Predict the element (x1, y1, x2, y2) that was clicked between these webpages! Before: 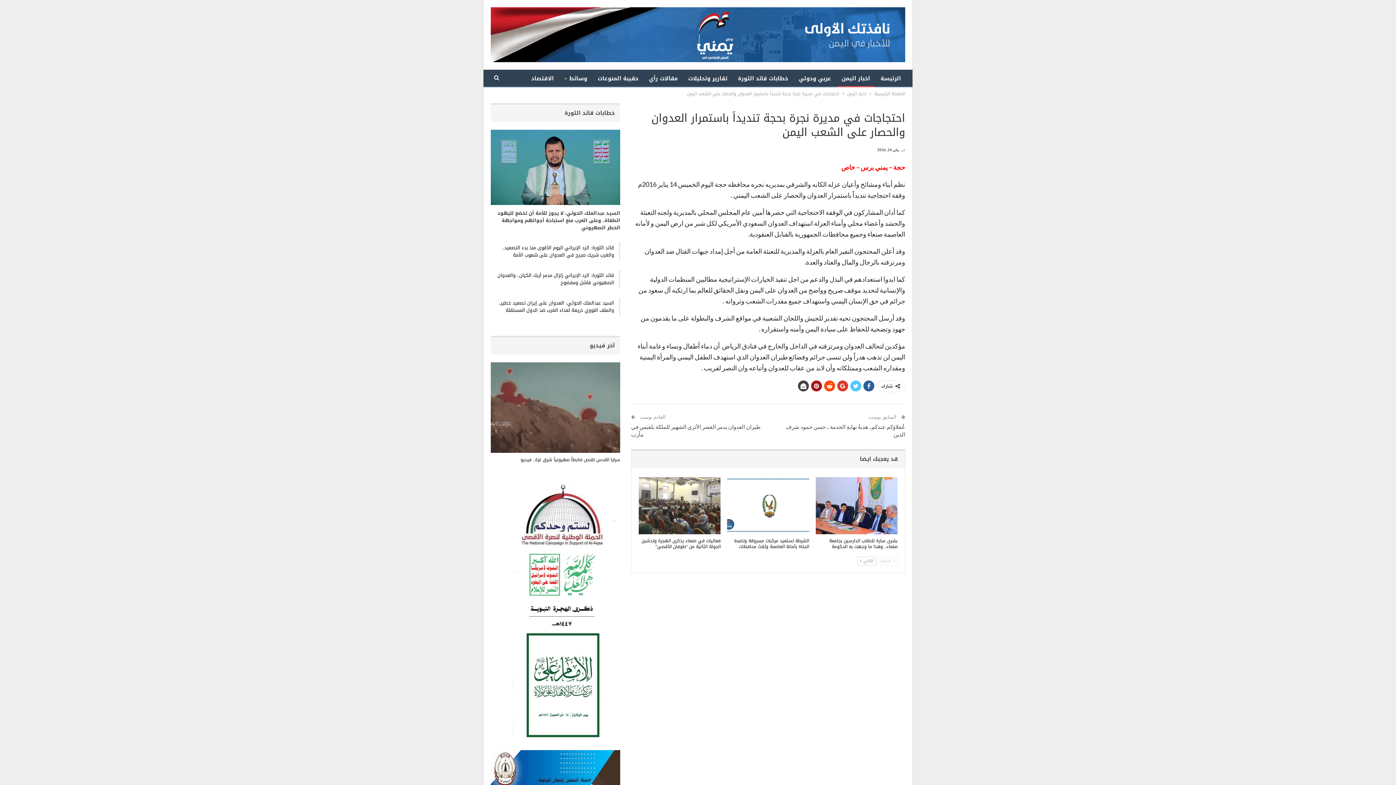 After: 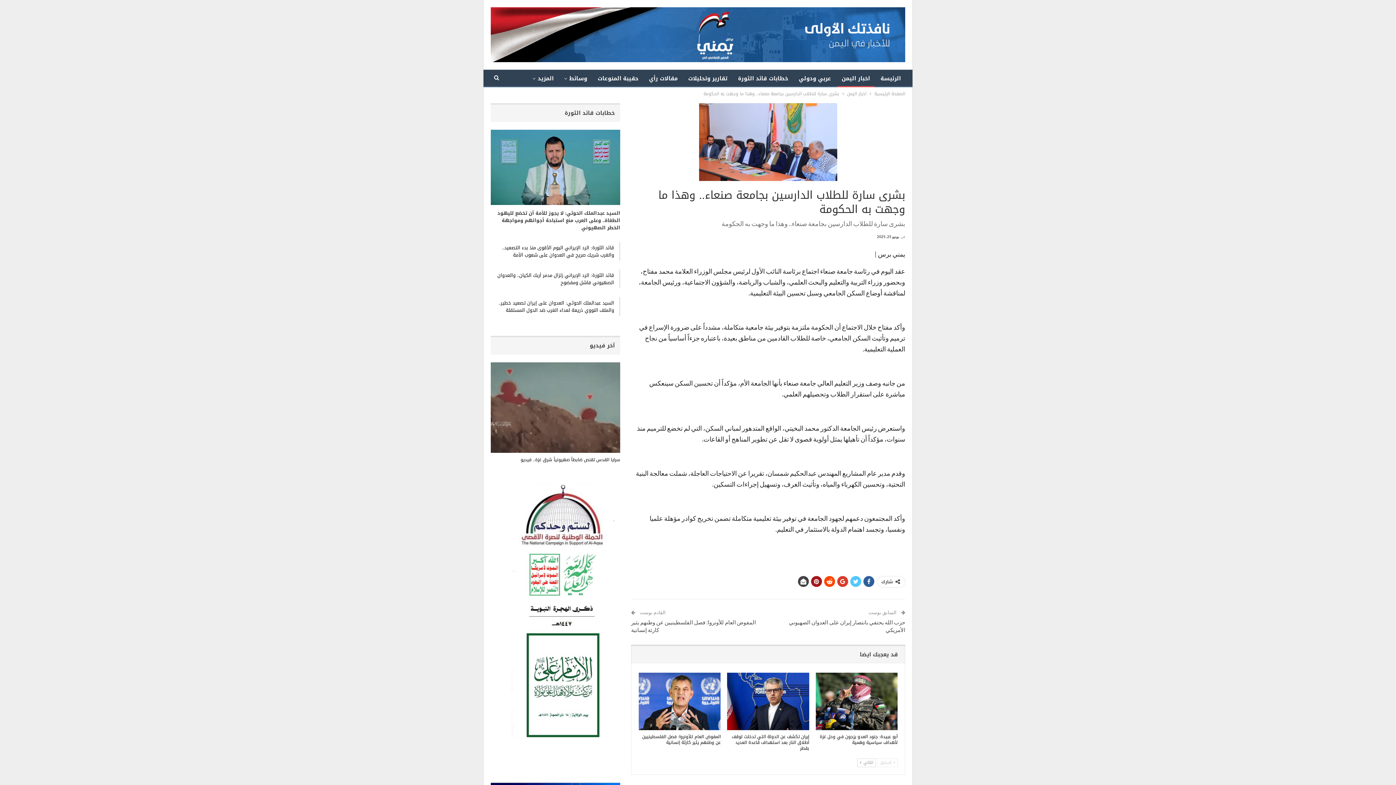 Action: bbox: (815, 477, 897, 534)